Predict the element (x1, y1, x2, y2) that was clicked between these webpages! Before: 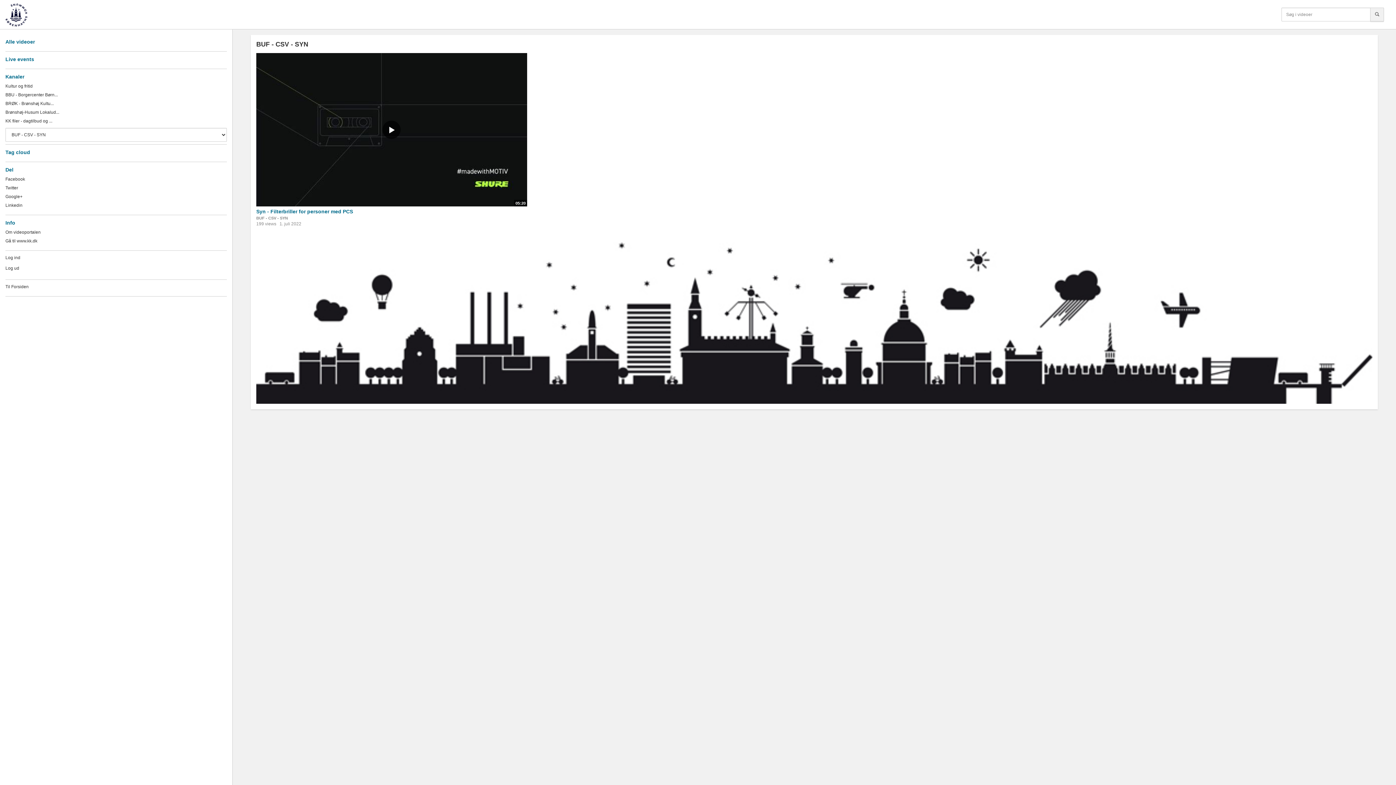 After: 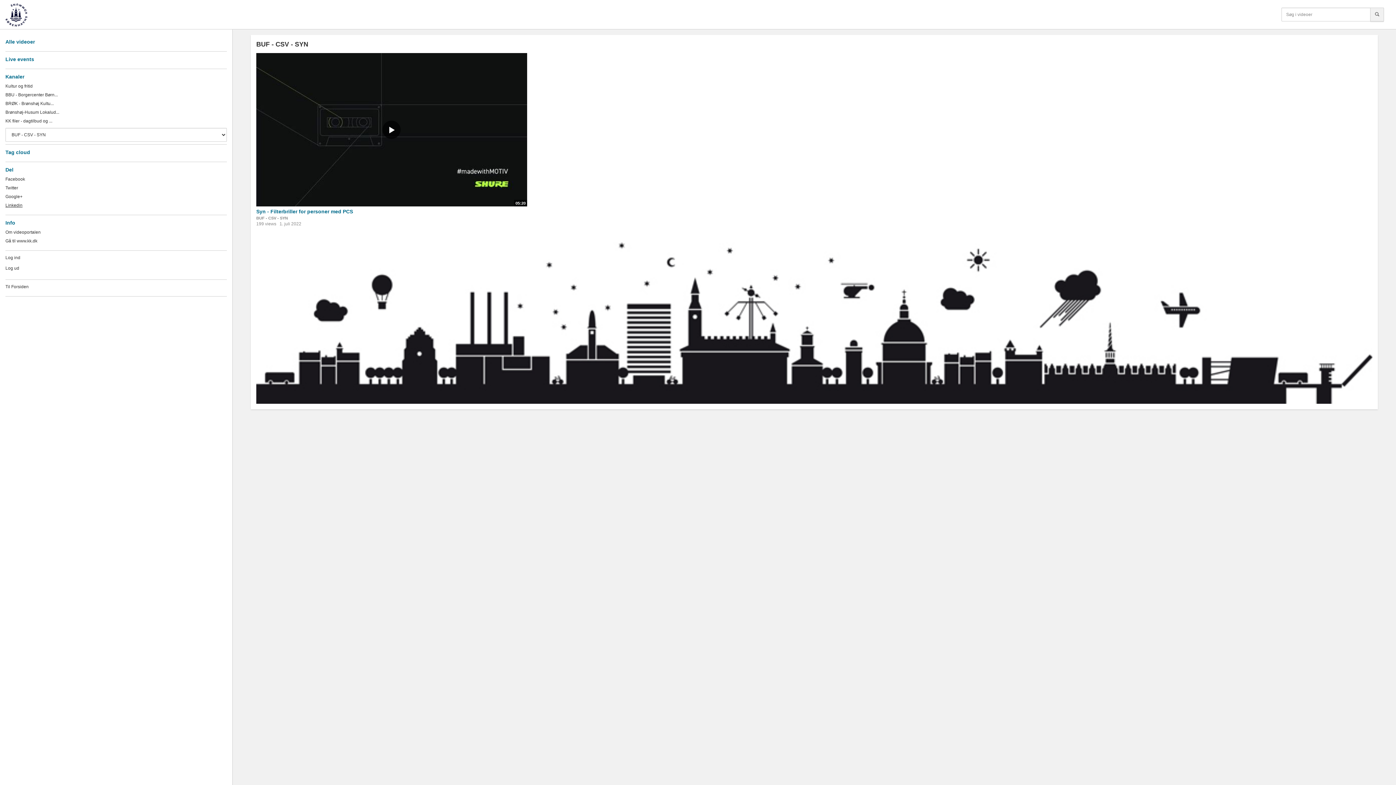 Action: label: Linkedin bbox: (5, 202, 22, 208)